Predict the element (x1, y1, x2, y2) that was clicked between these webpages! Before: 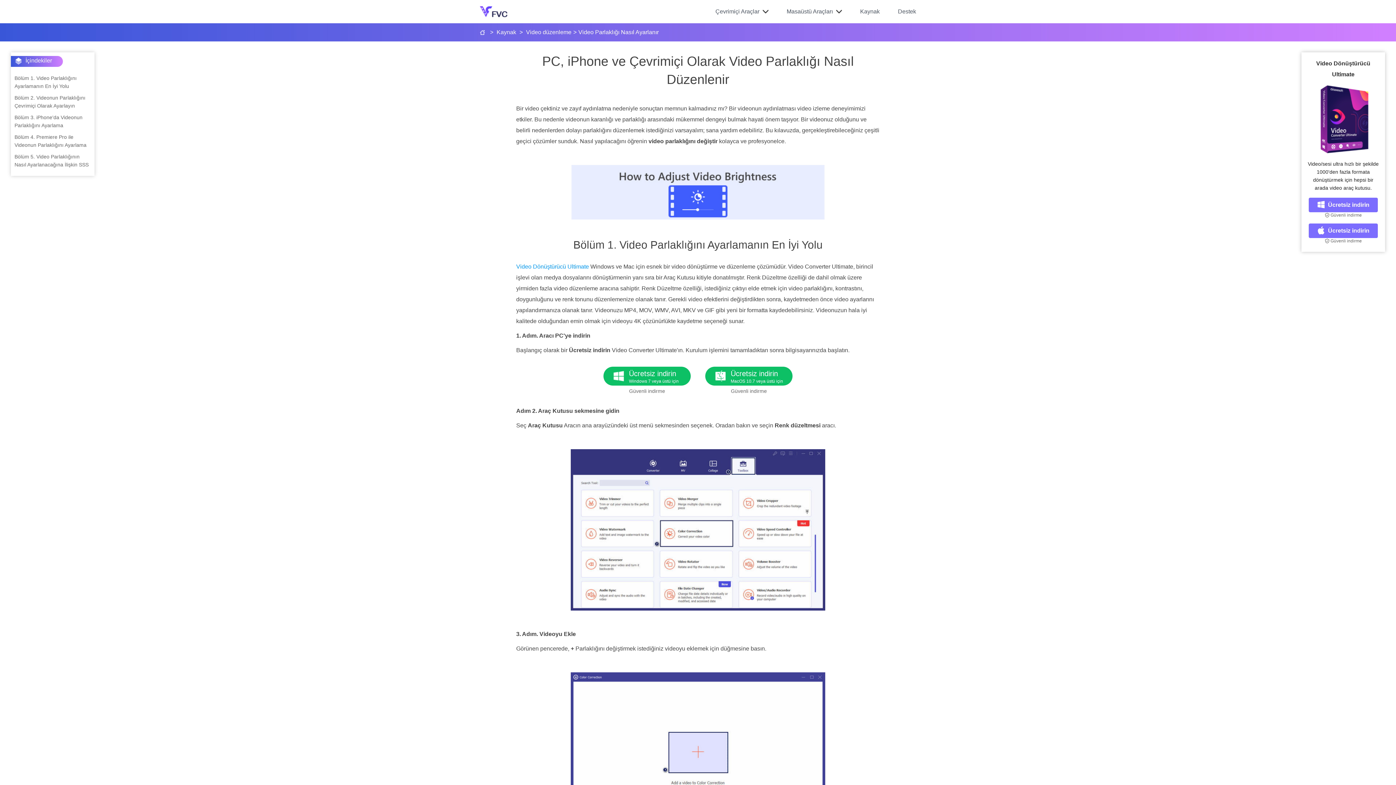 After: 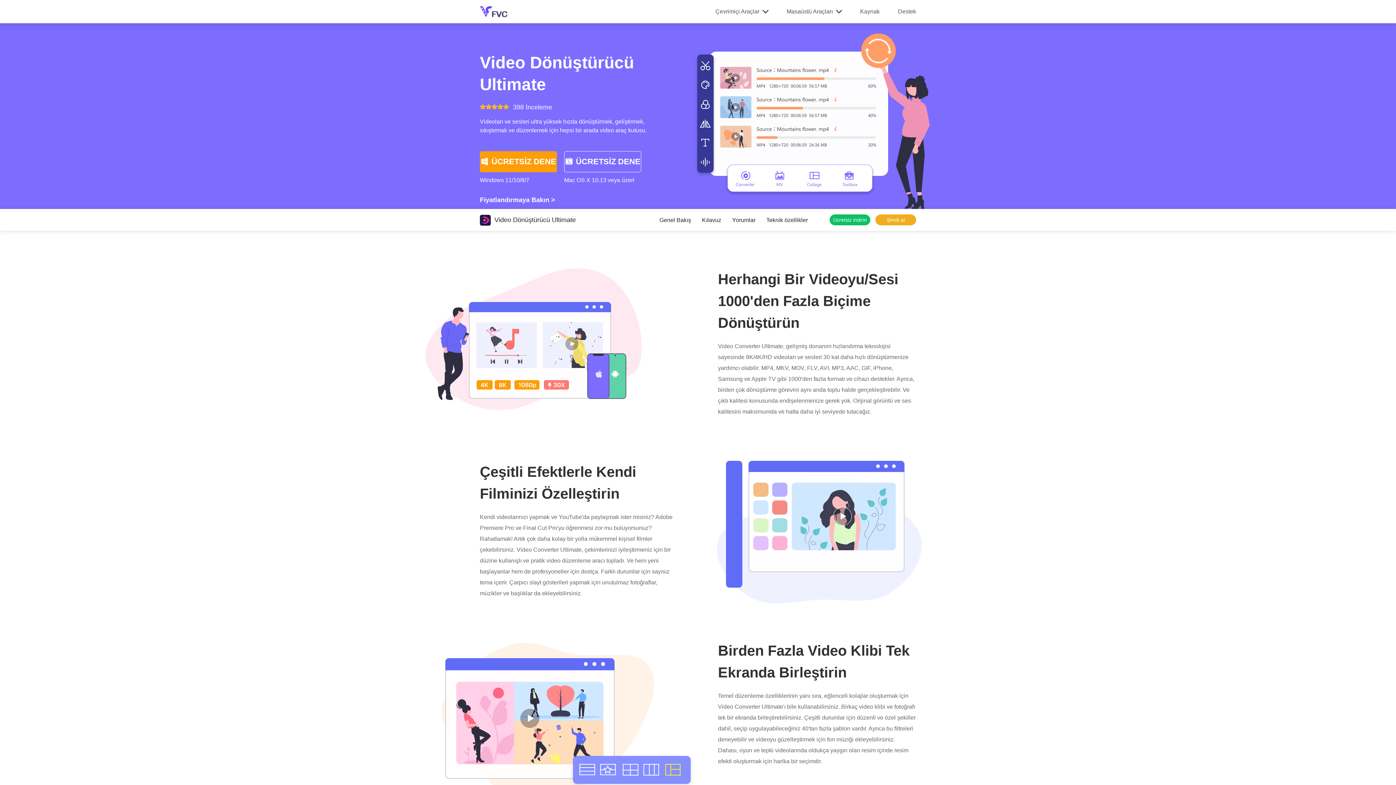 Action: label: Video Dönüştürücü Ultimate bbox: (516, 263, 589, 269)